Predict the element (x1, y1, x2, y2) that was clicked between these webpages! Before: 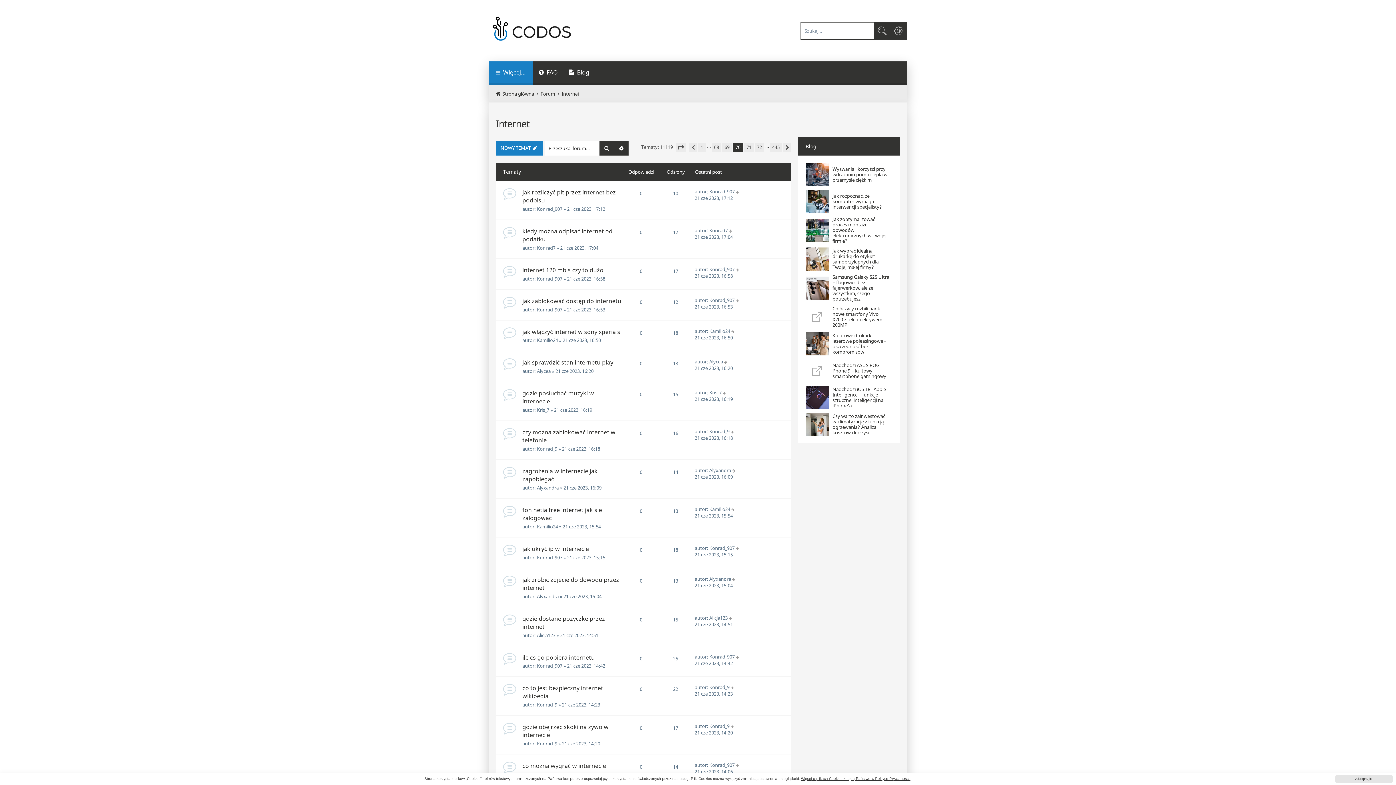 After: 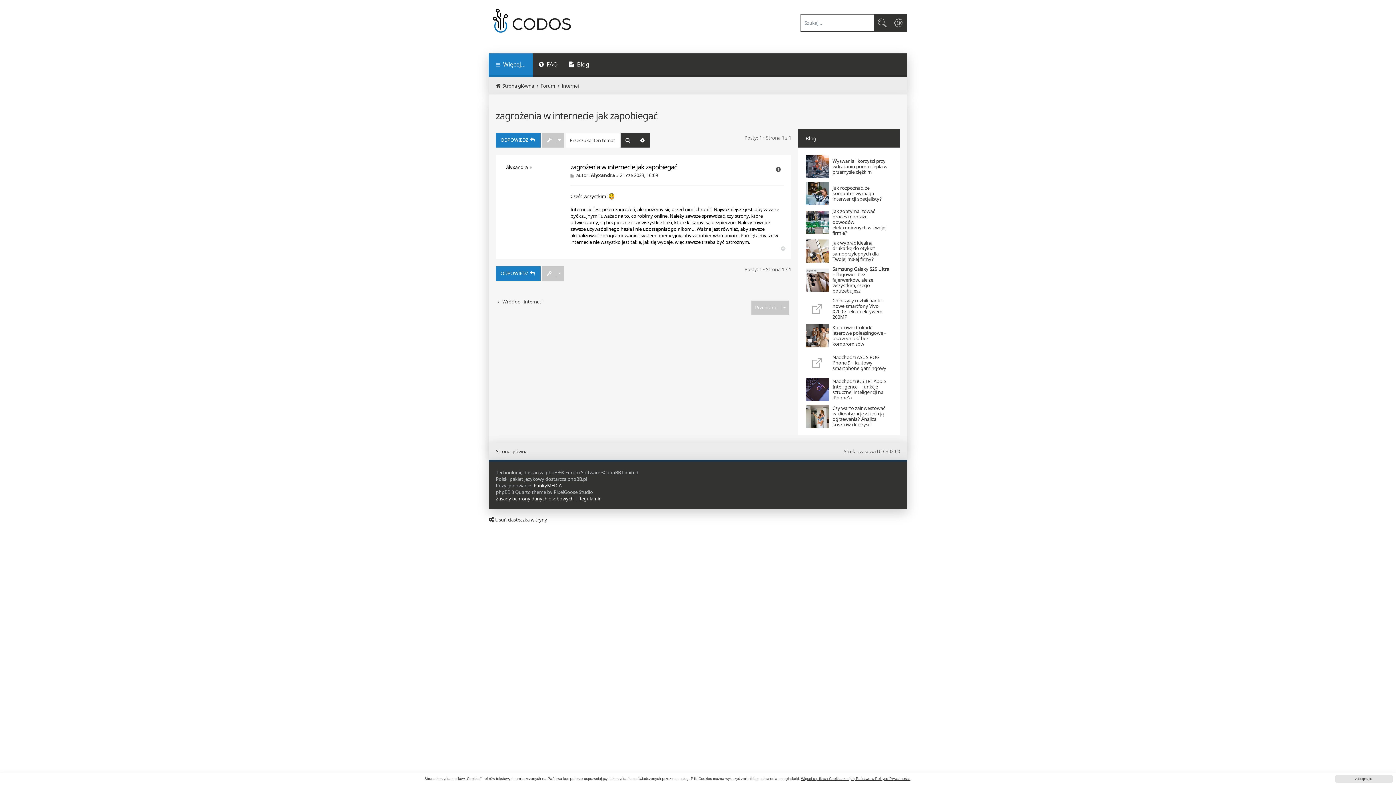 Action: bbox: (732, 467, 737, 473)